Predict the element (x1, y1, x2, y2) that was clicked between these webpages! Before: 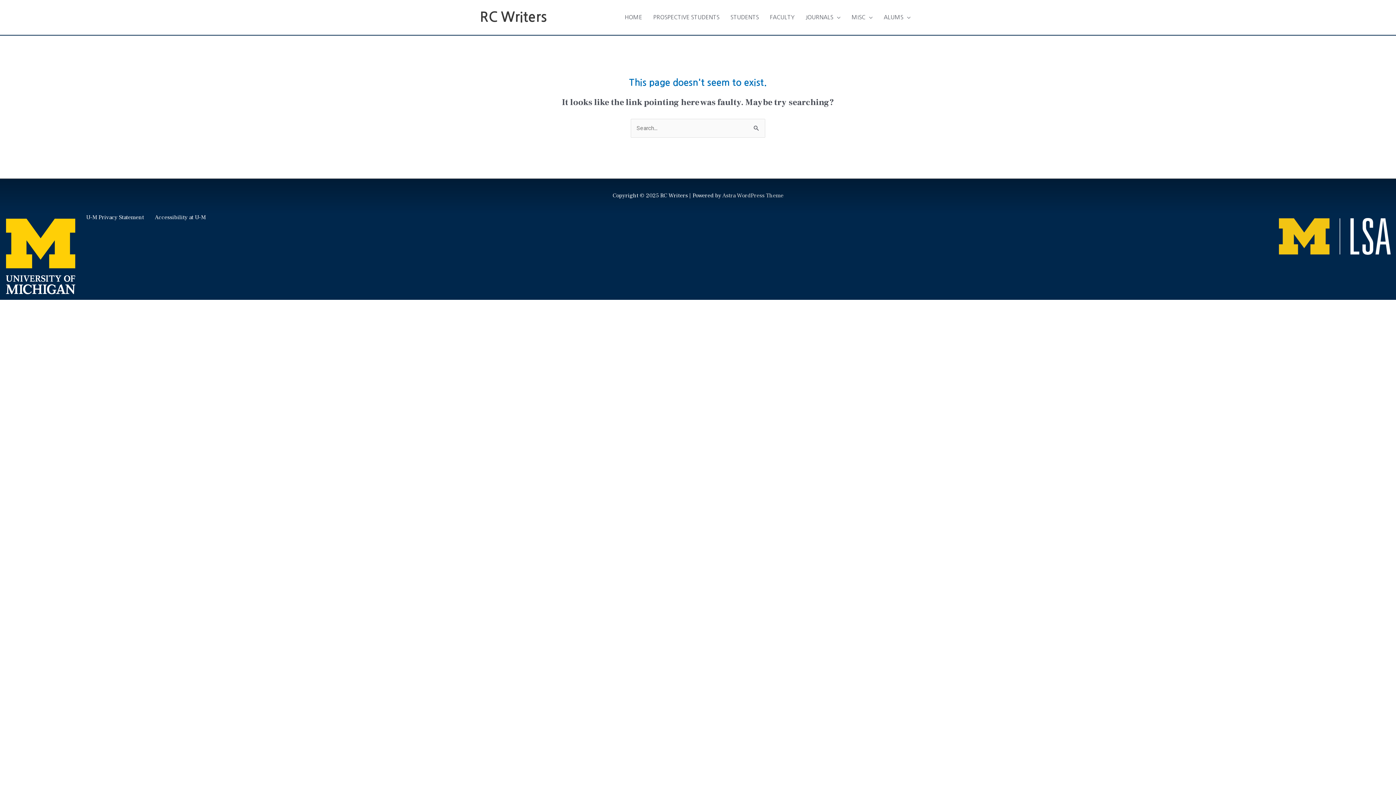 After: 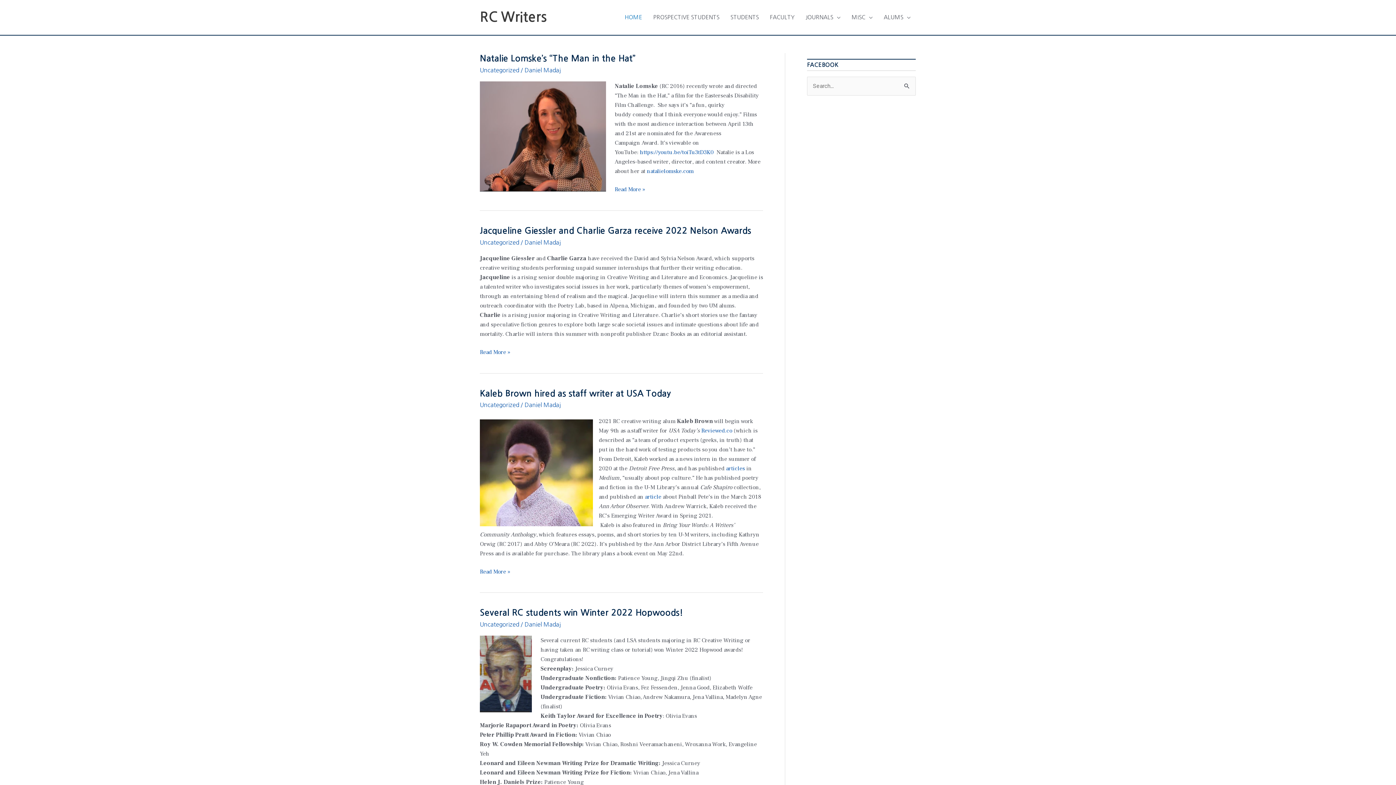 Action: label: RC Writers bbox: (480, 10, 546, 24)